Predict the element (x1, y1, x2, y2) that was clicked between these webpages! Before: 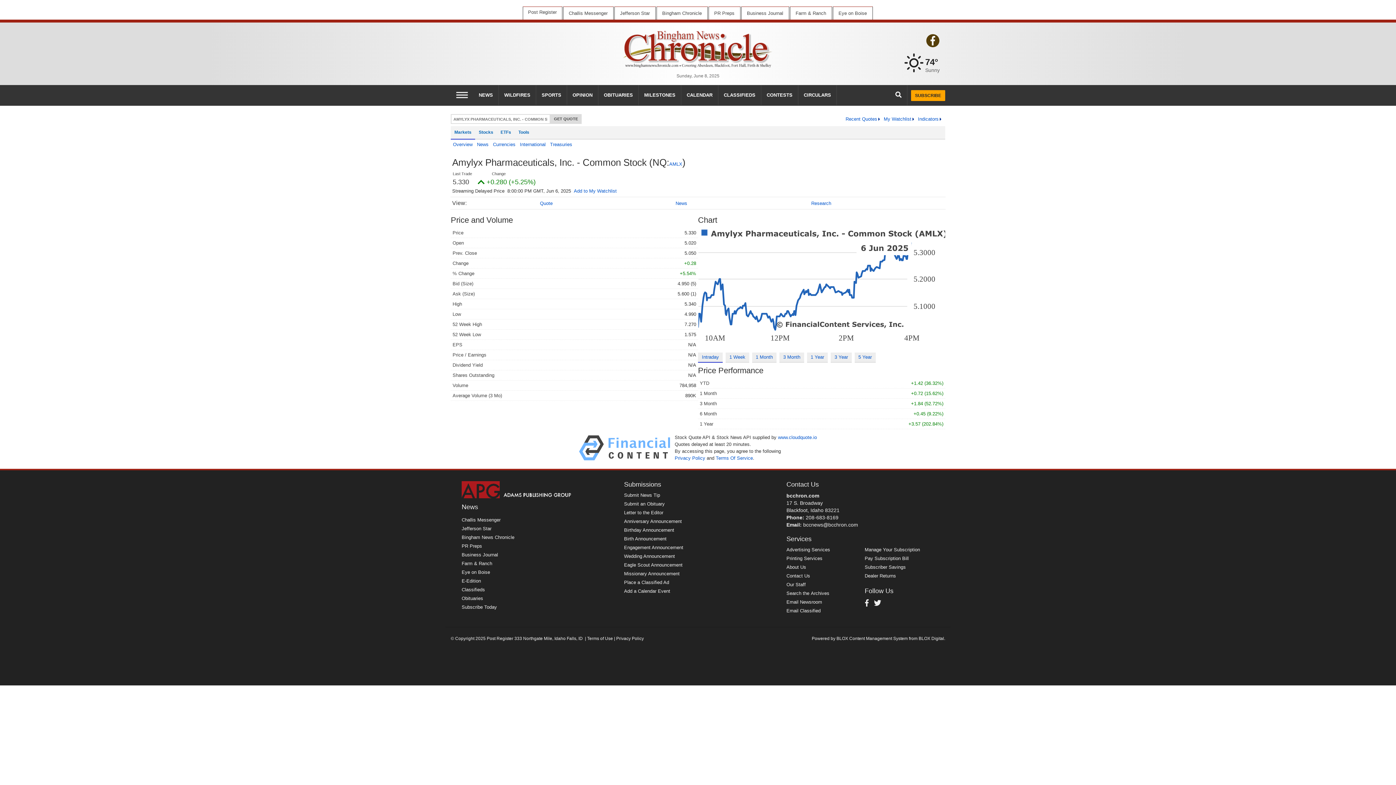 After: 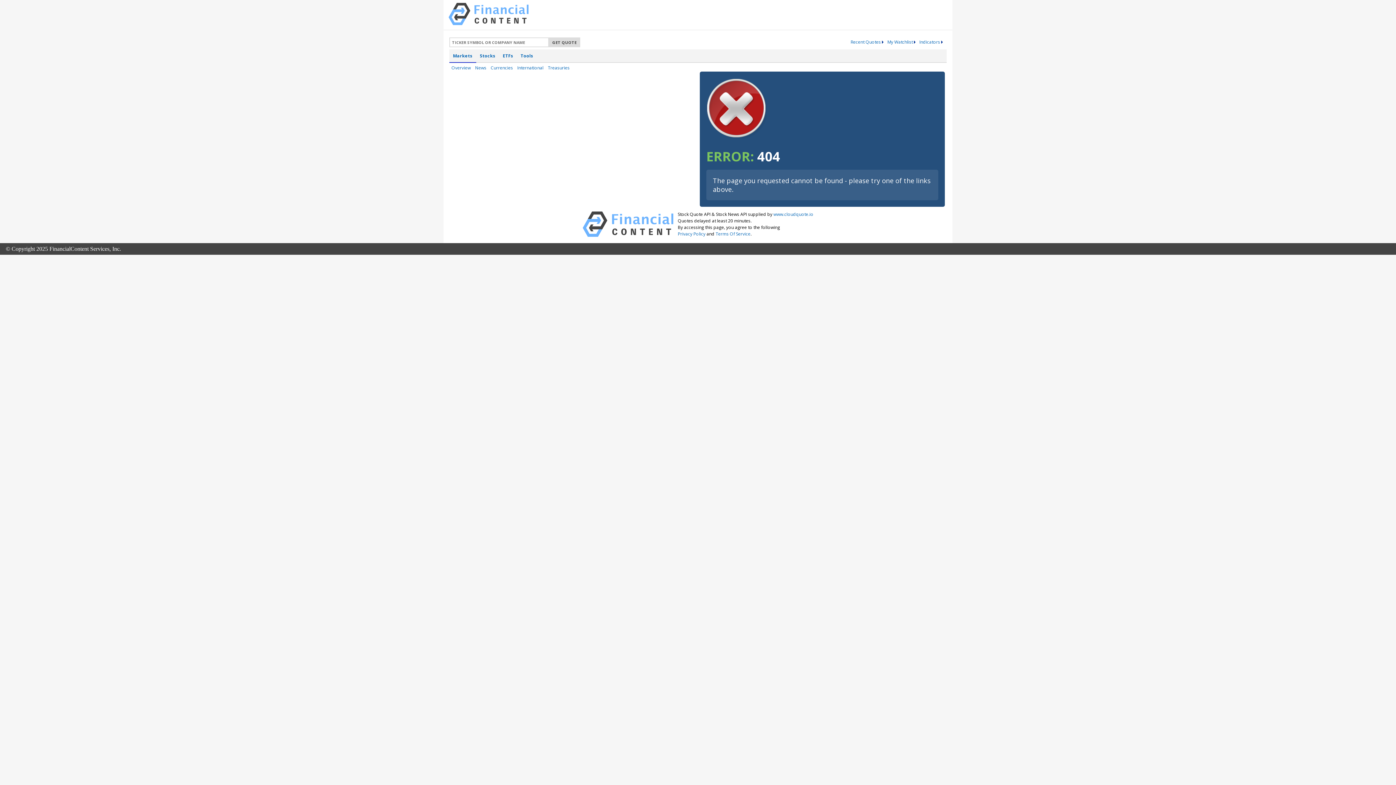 Action: label: Advertising Services bbox: (786, 547, 830, 552)